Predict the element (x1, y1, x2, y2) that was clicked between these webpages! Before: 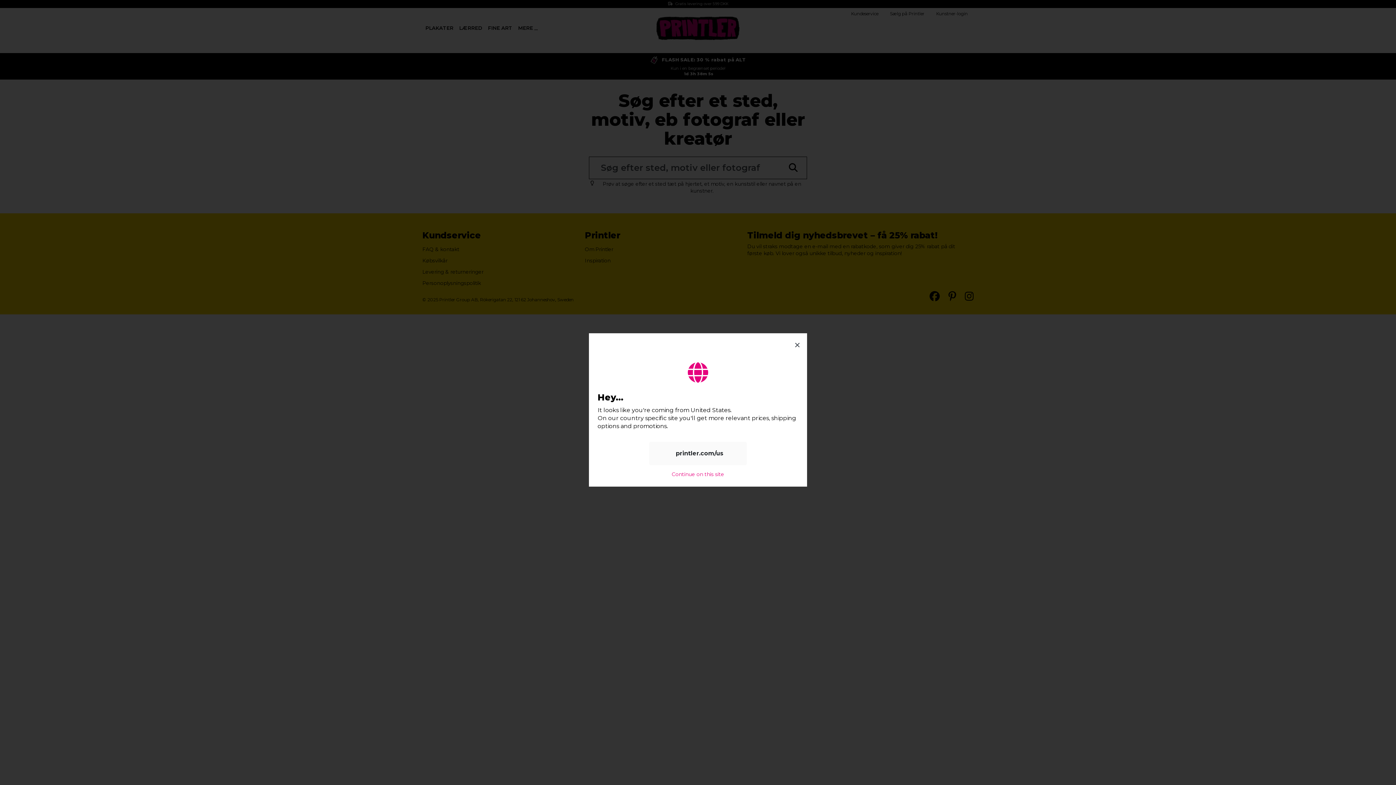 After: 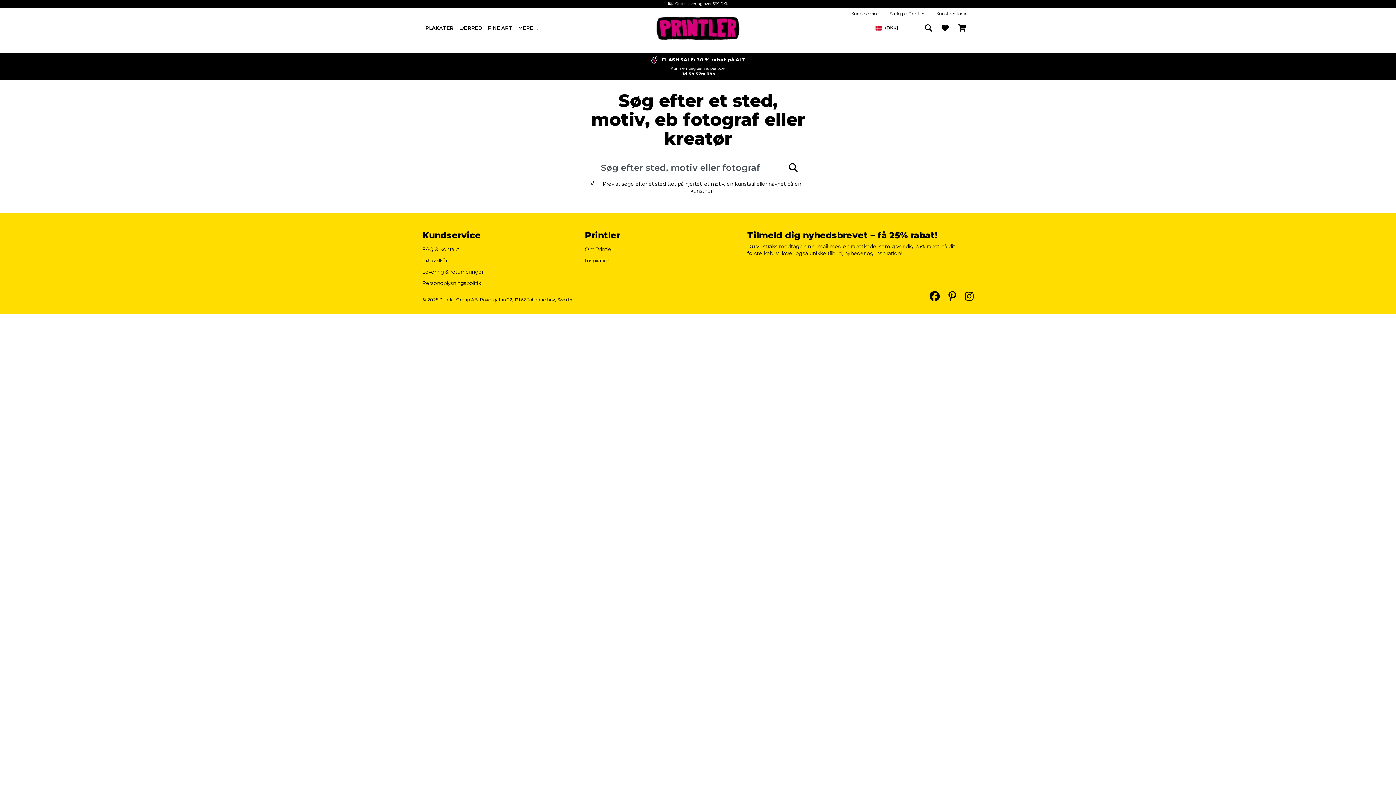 Action: bbox: (672, 468, 724, 481) label: Continue on this site